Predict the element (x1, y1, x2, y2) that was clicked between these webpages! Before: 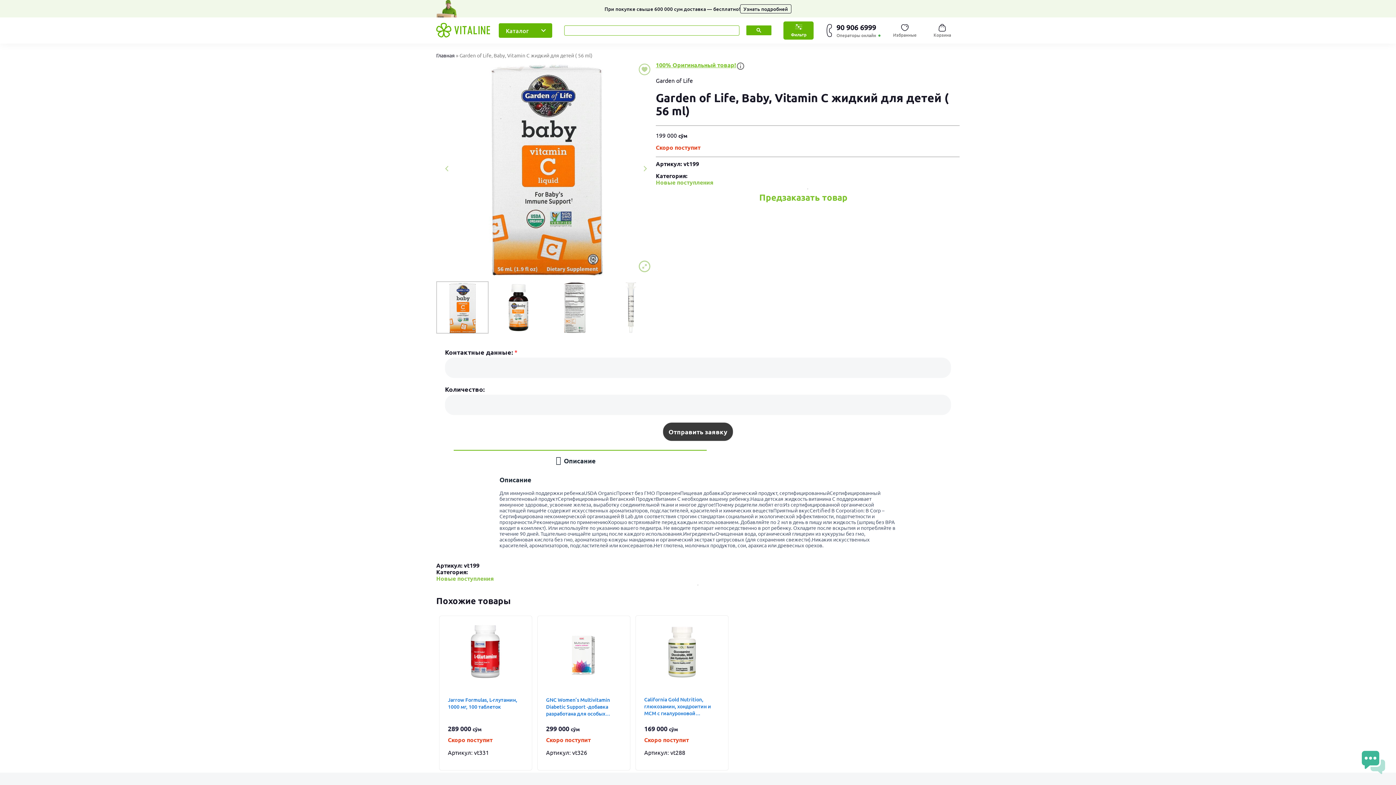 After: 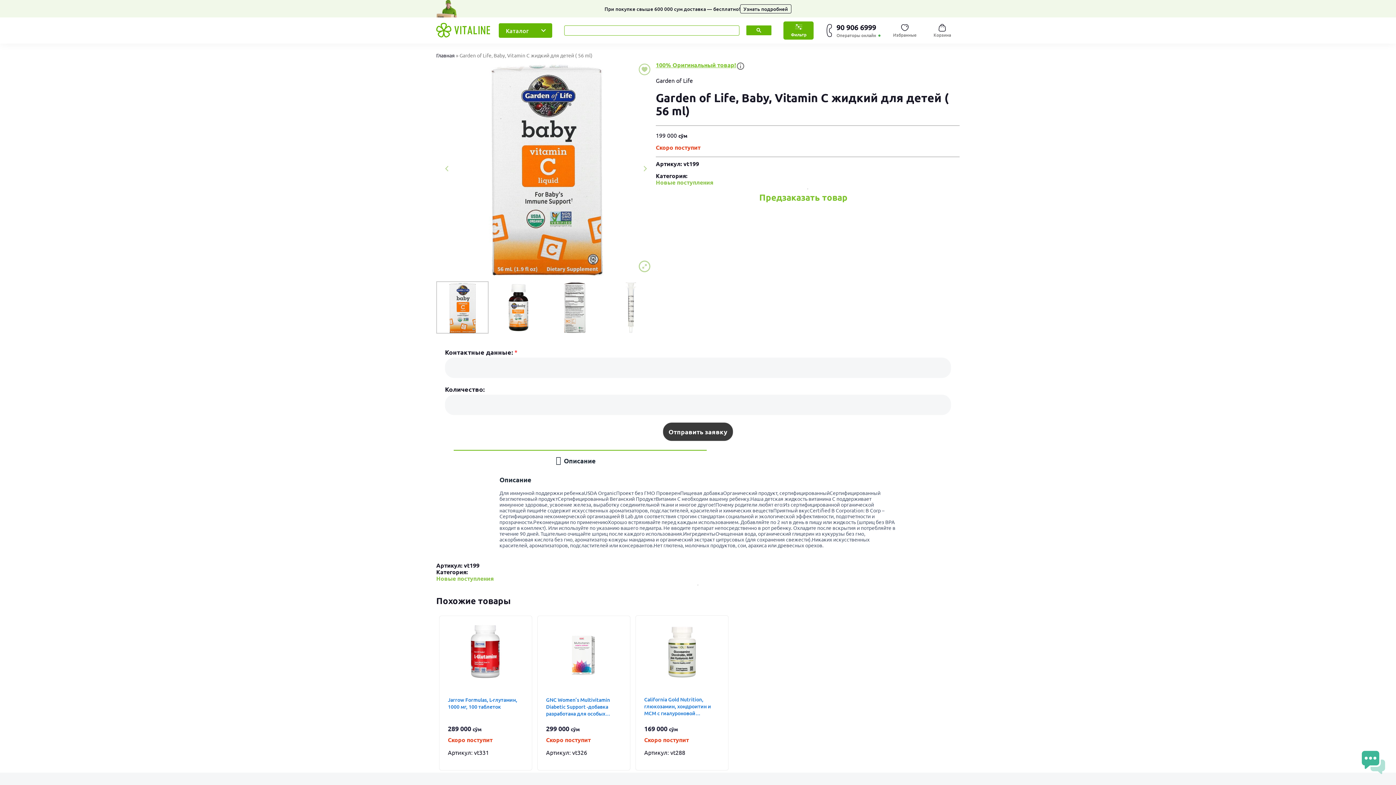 Action: label: Описание bbox: (556, 453, 596, 468)